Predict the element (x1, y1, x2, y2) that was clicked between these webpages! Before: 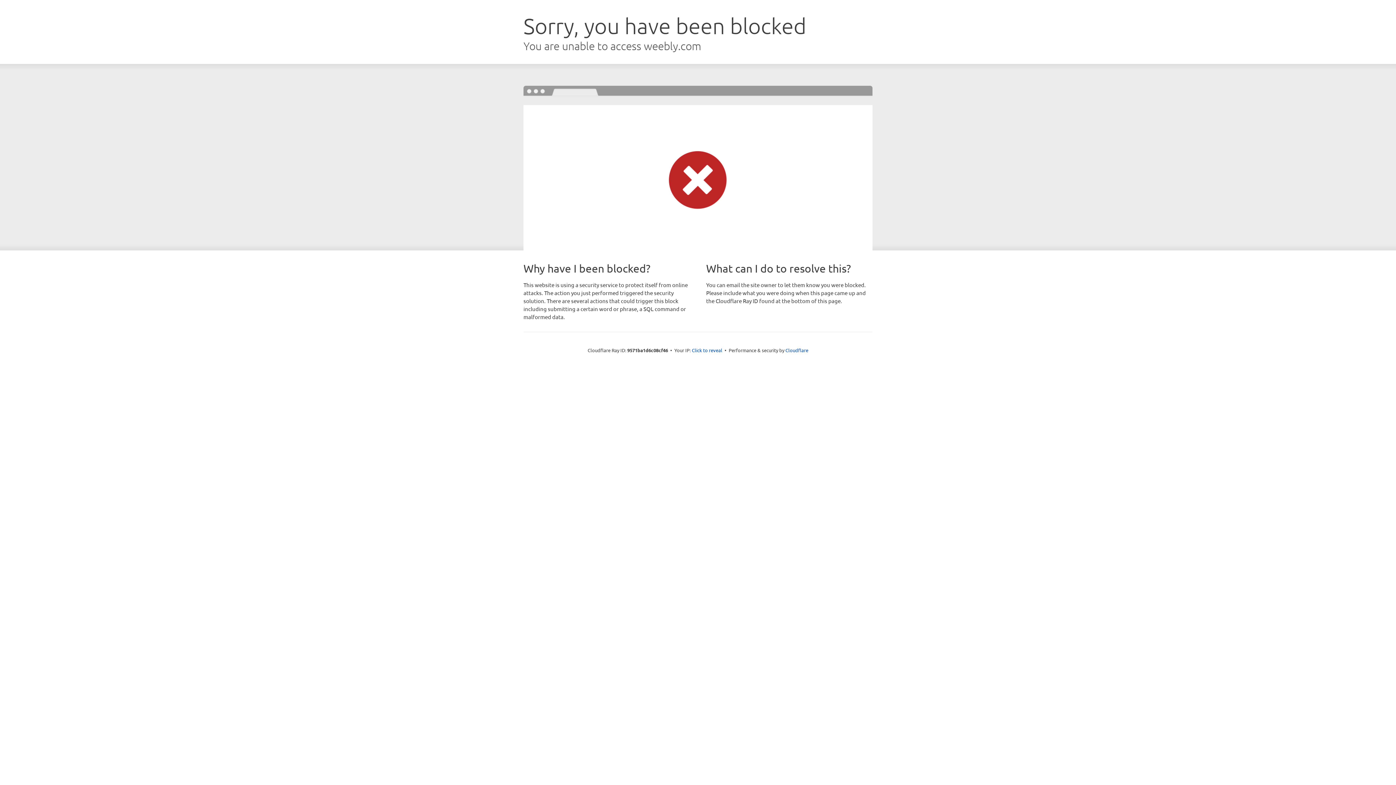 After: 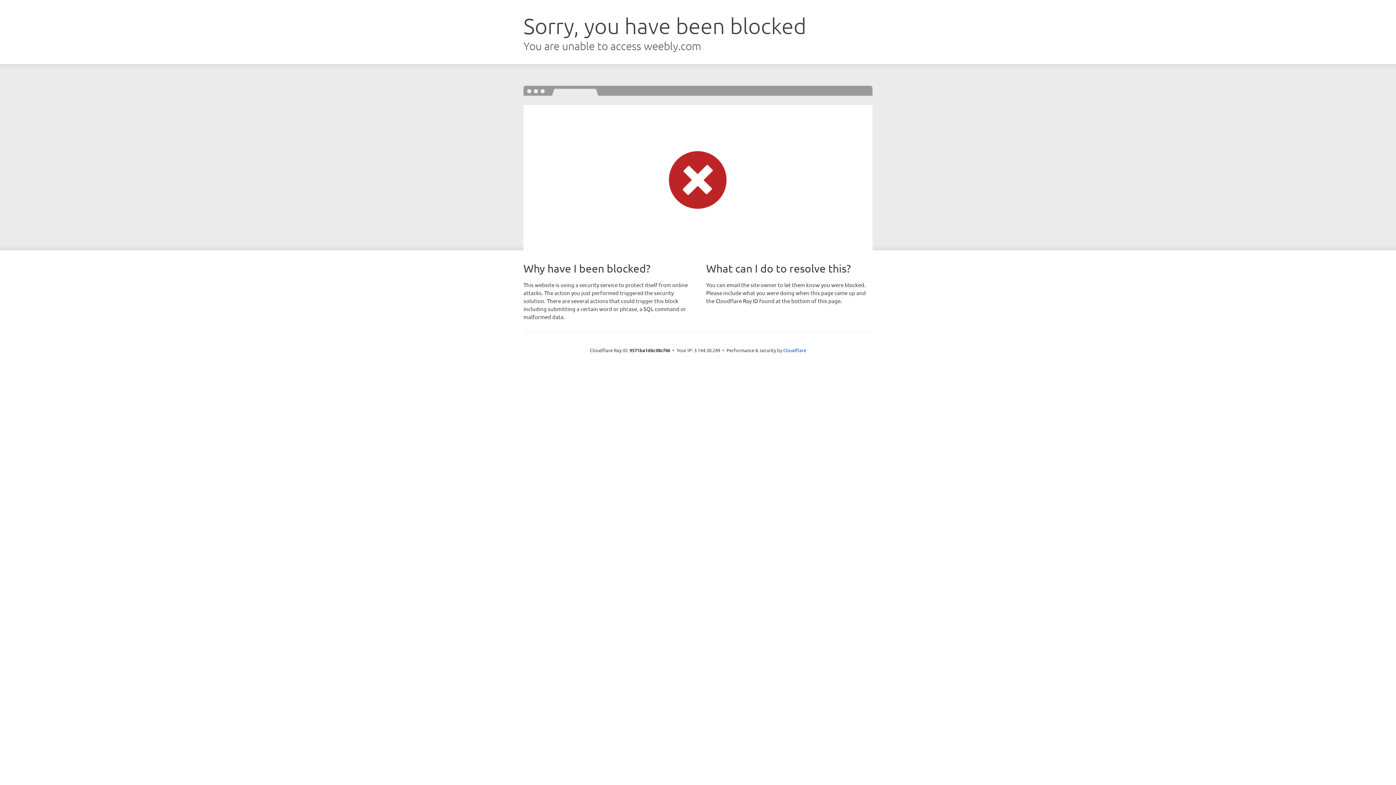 Action: bbox: (692, 346, 722, 353) label: Click to reveal